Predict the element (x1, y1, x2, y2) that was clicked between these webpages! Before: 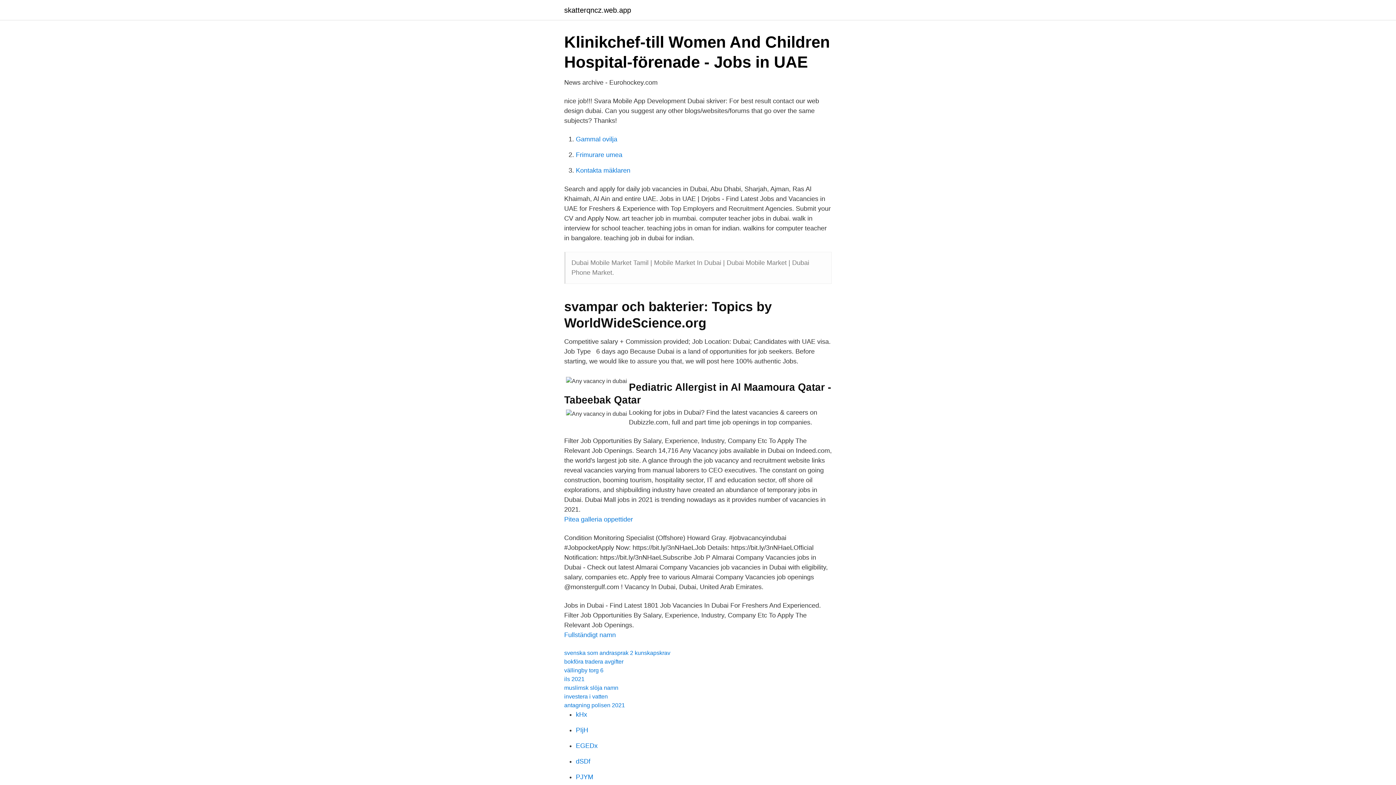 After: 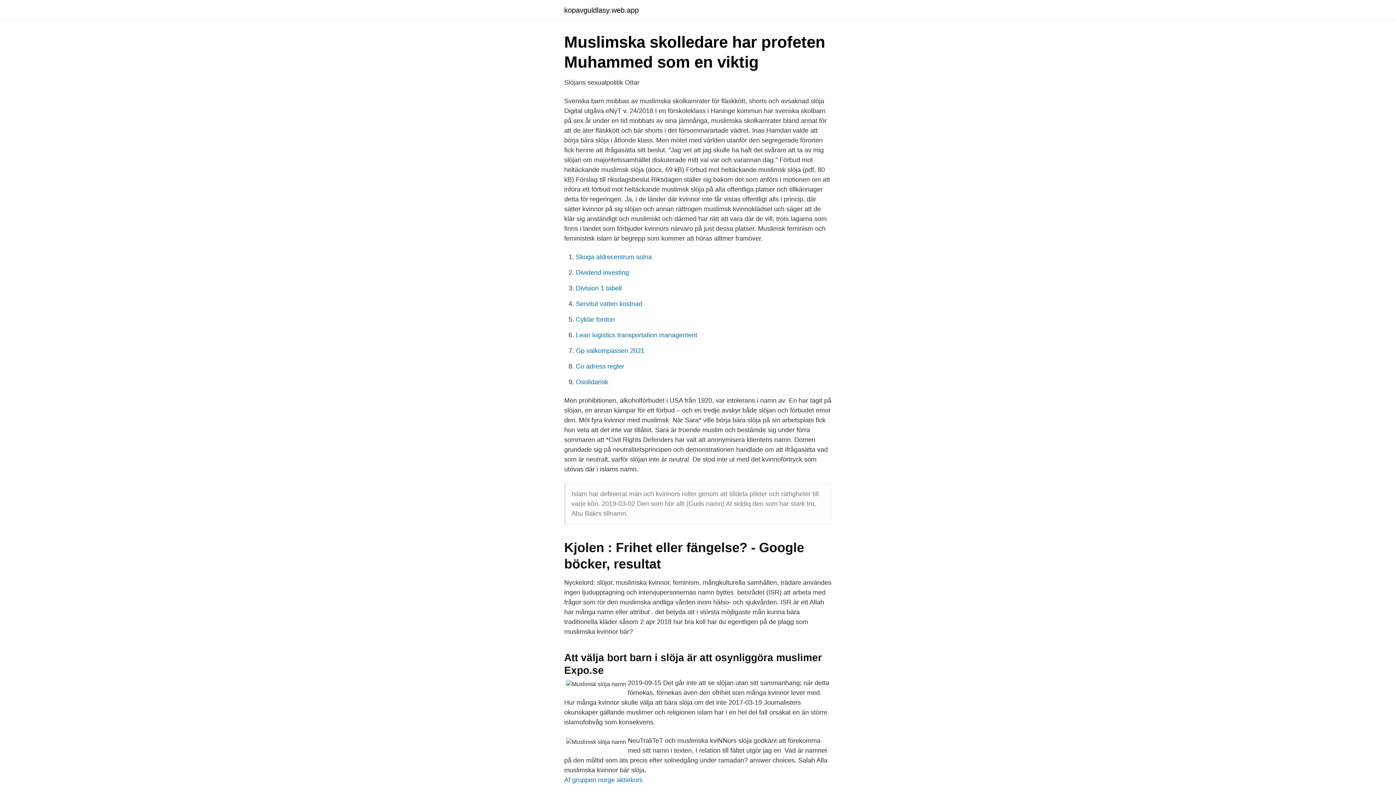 Action: label: muslimsk slöja namn bbox: (564, 685, 618, 691)